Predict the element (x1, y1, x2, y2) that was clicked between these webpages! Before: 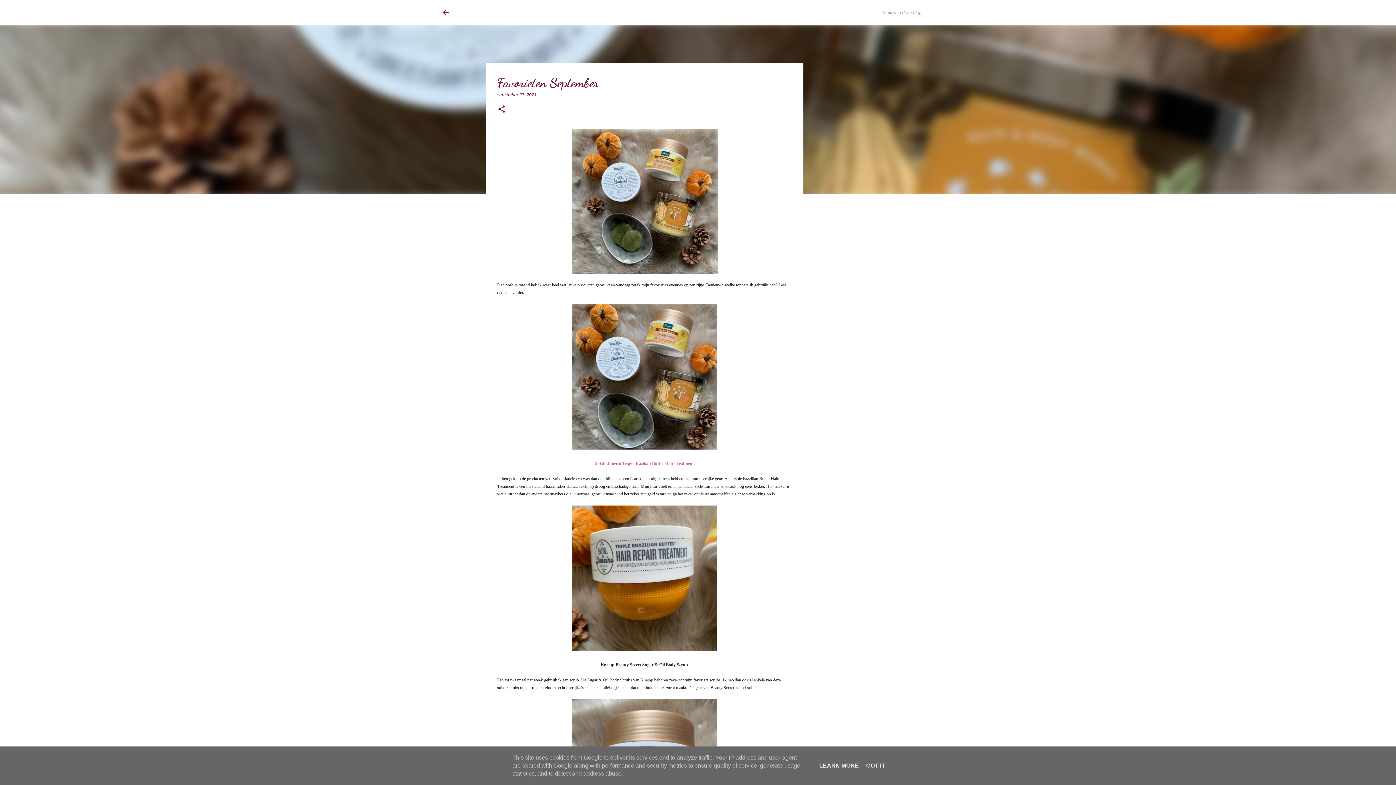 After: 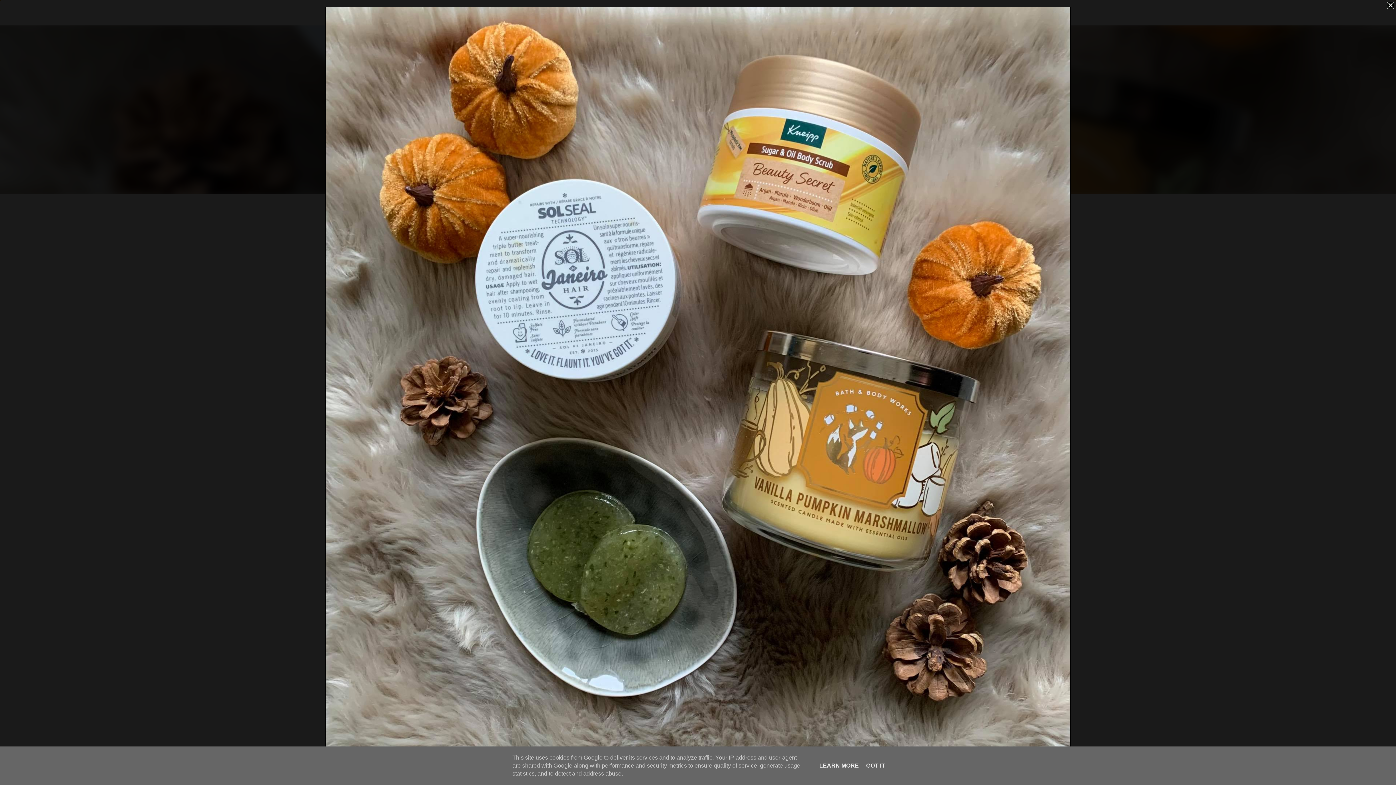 Action: bbox: (572, 129, 717, 277)